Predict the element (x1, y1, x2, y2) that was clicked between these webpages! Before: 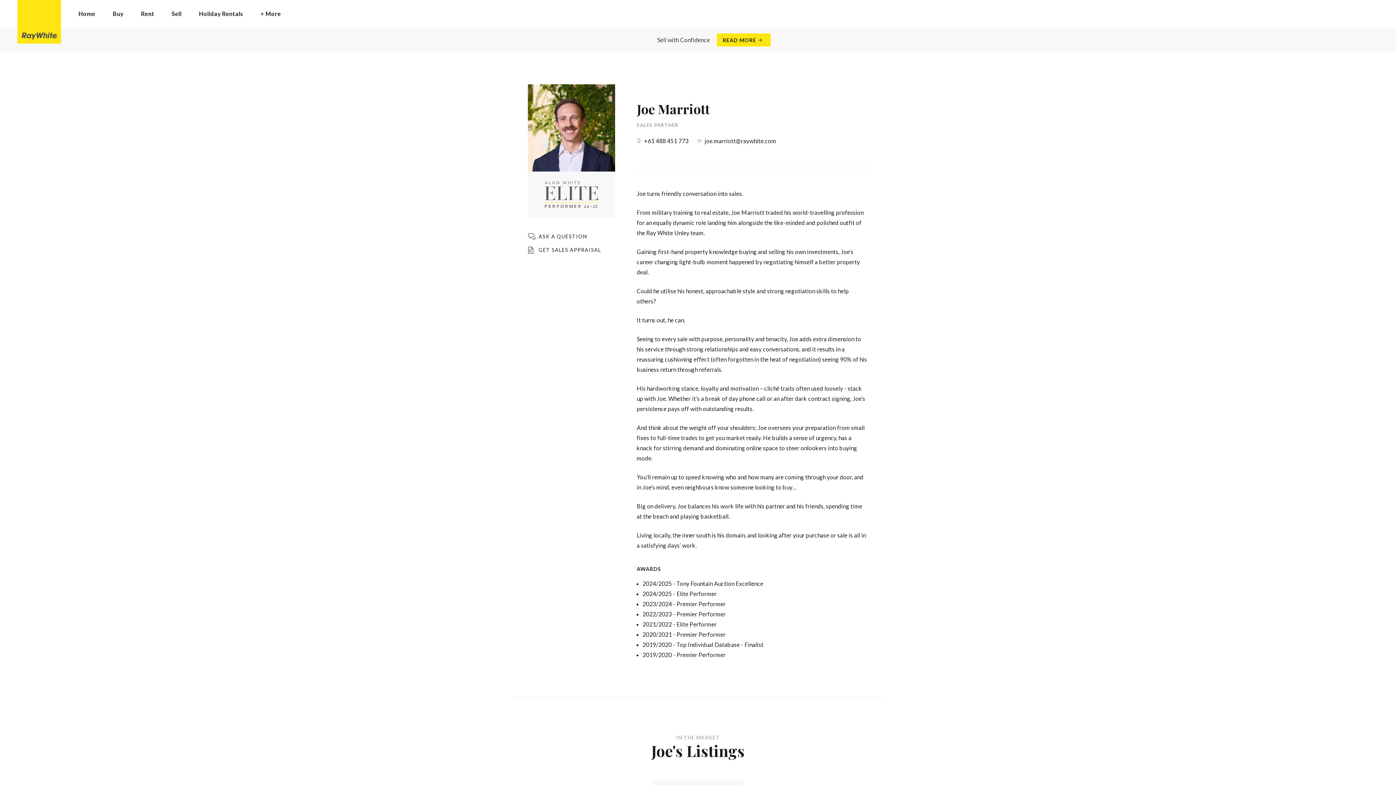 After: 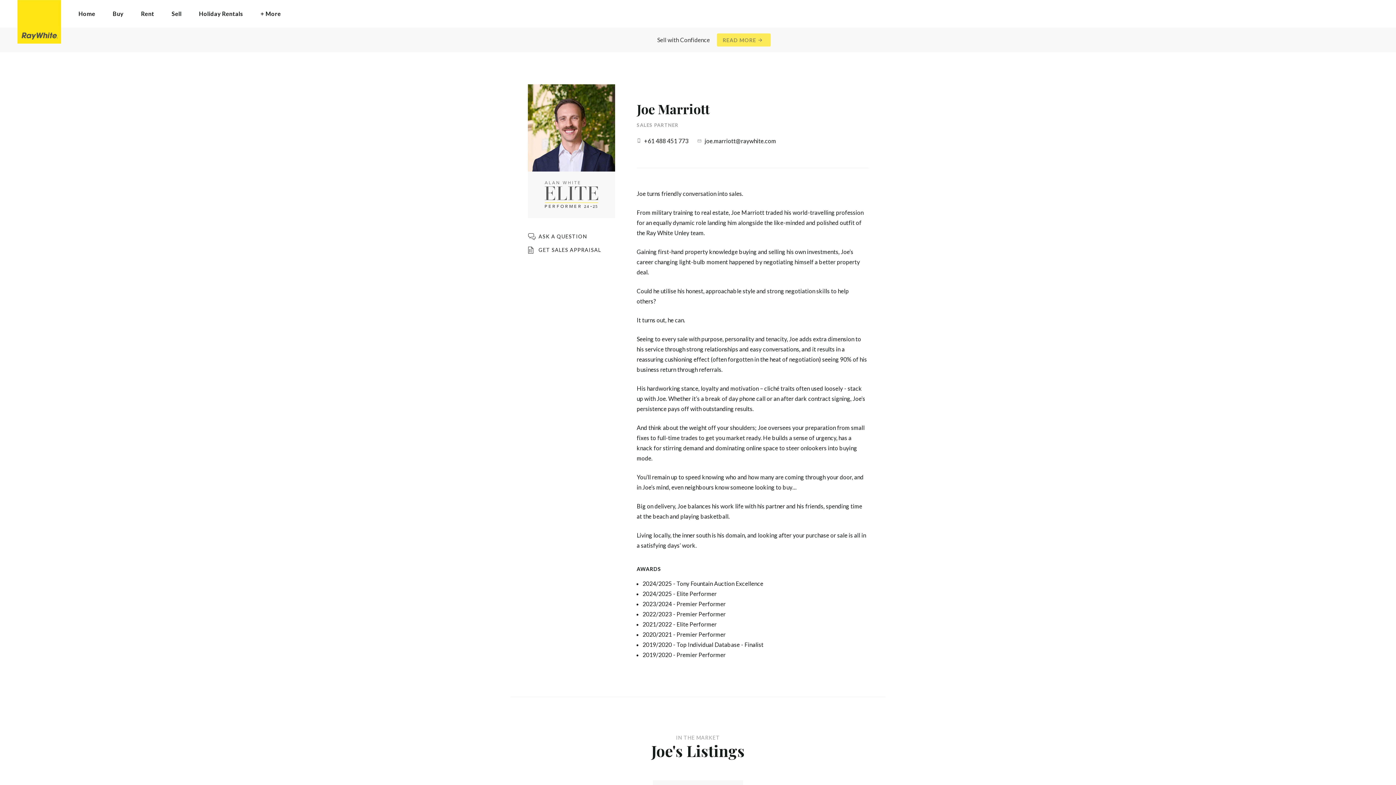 Action: bbox: (717, 33, 770, 46) label: READ MORE